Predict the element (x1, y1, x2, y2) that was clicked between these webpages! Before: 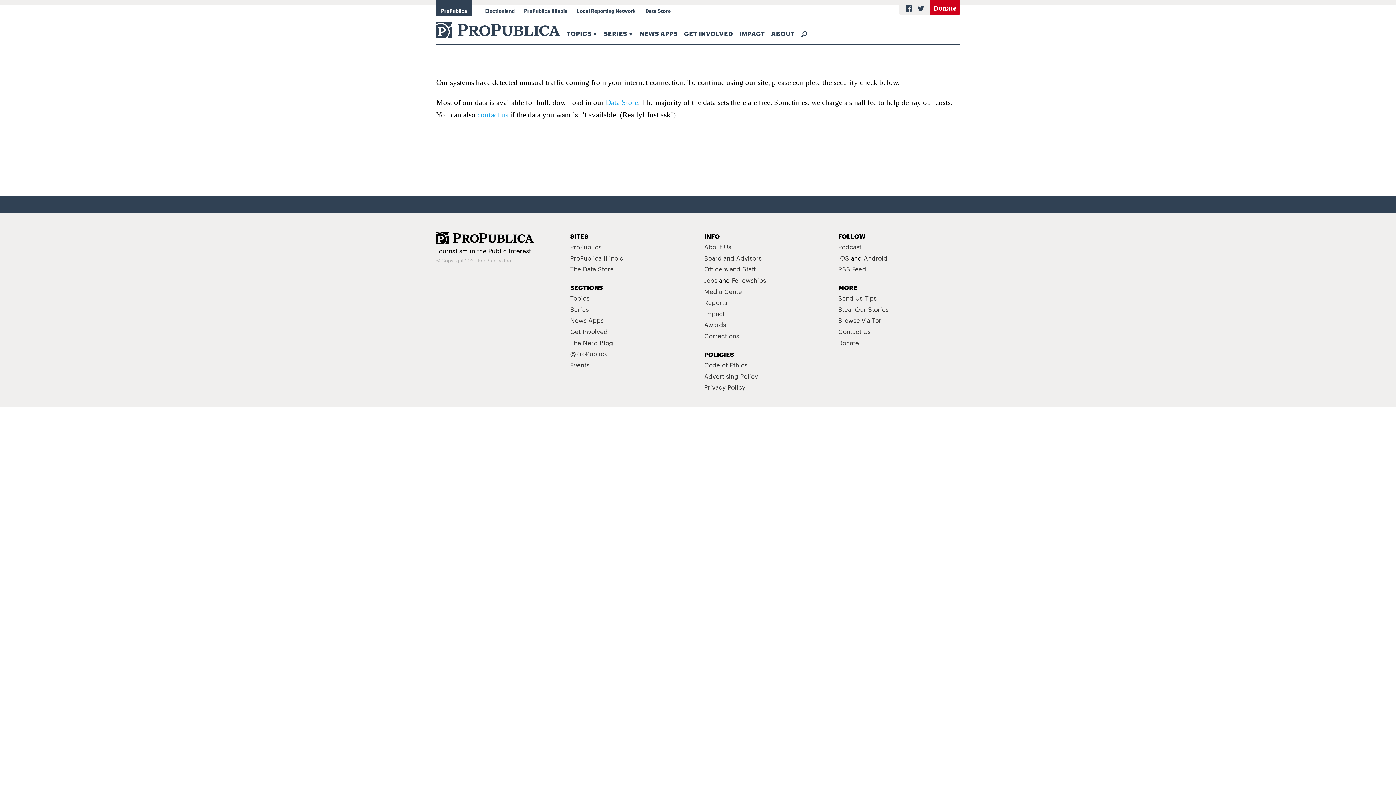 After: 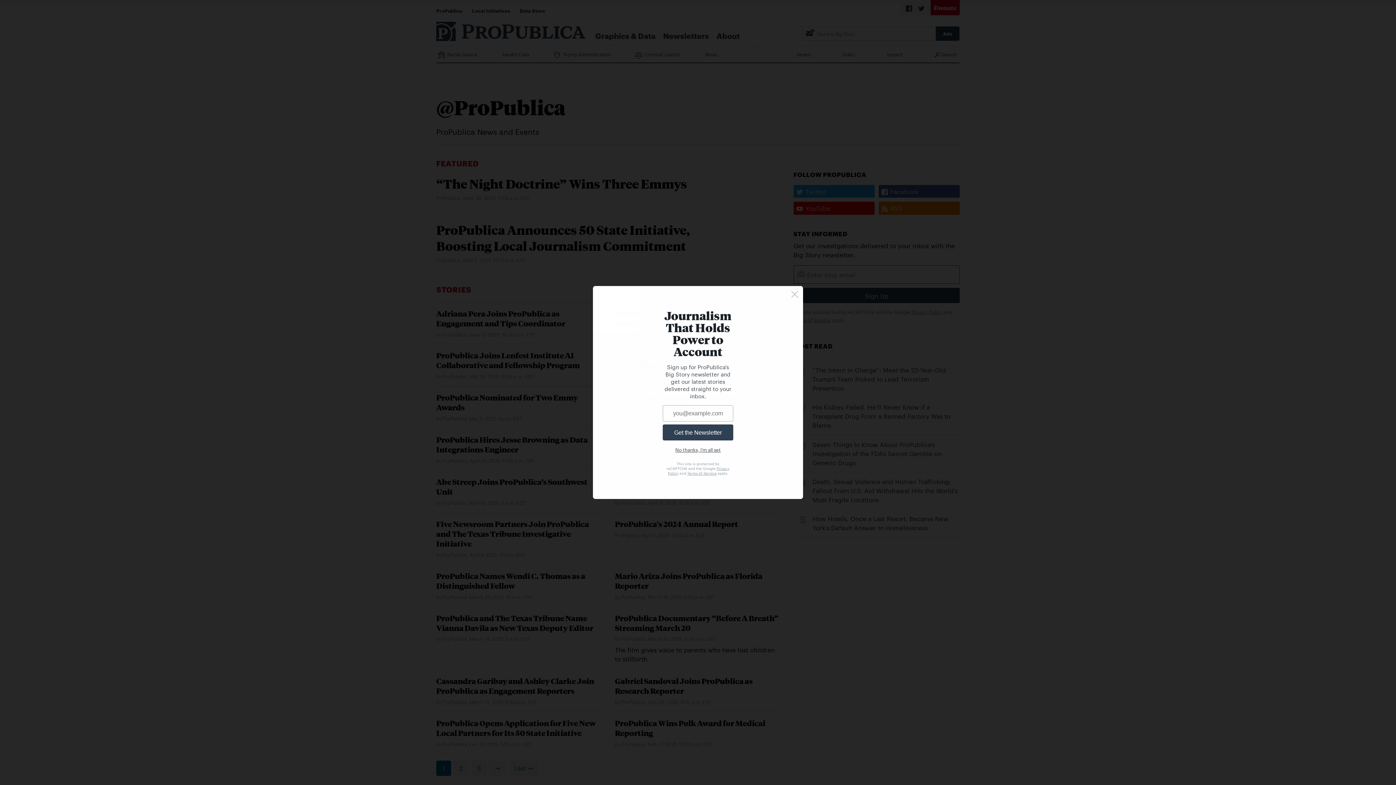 Action: bbox: (570, 349, 607, 358) label: @ProPublica